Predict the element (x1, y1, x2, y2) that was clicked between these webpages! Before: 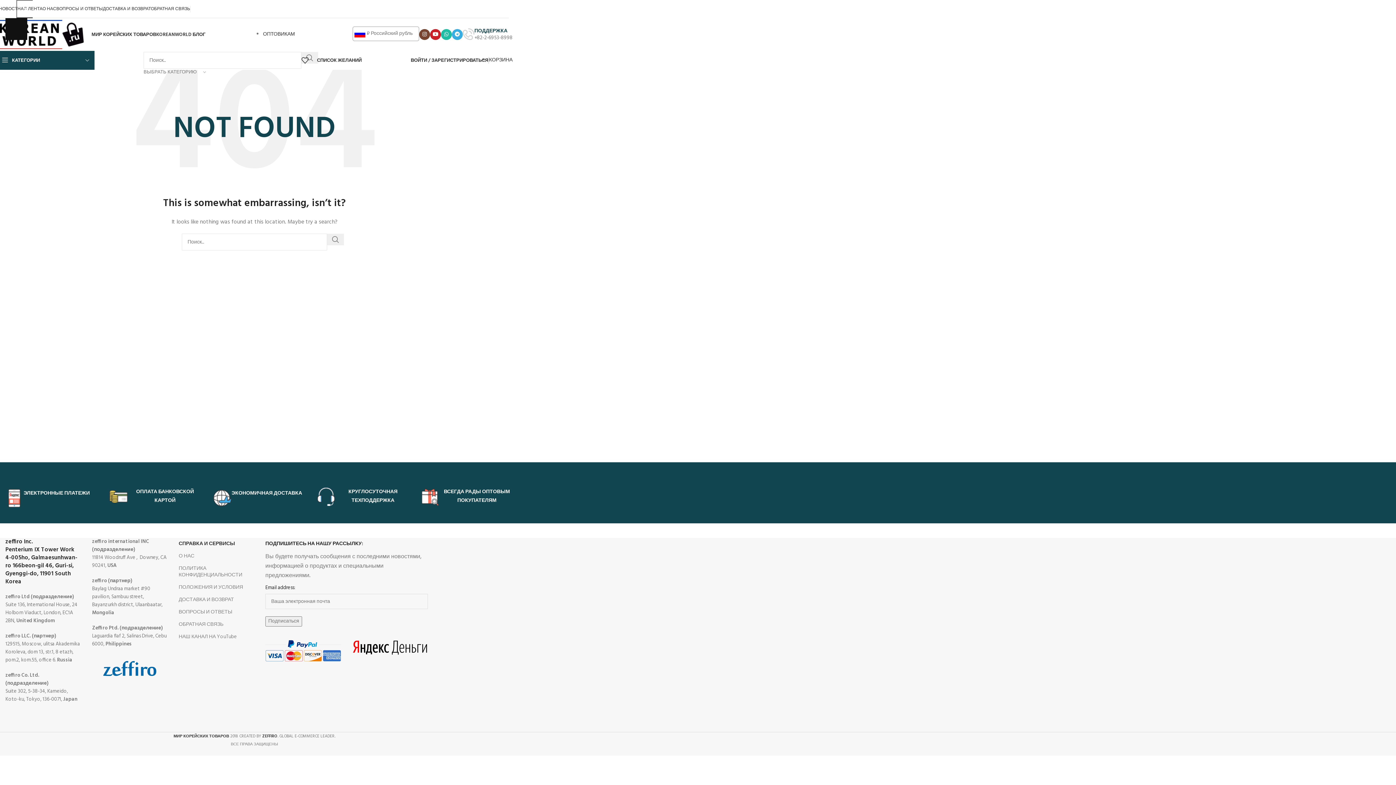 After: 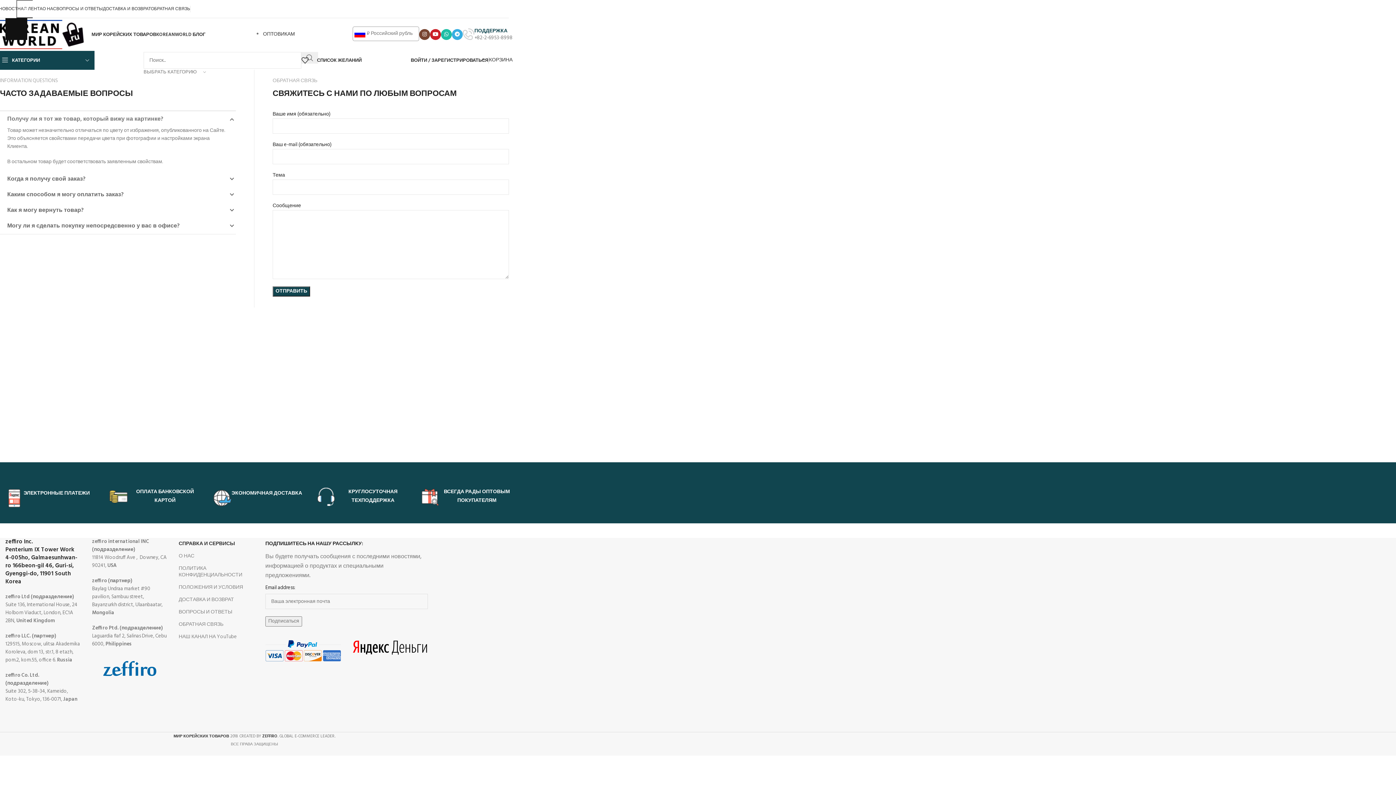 Action: bbox: (178, 618, 254, 631) label: ОБРАТНАЯ СВЯЗЬ